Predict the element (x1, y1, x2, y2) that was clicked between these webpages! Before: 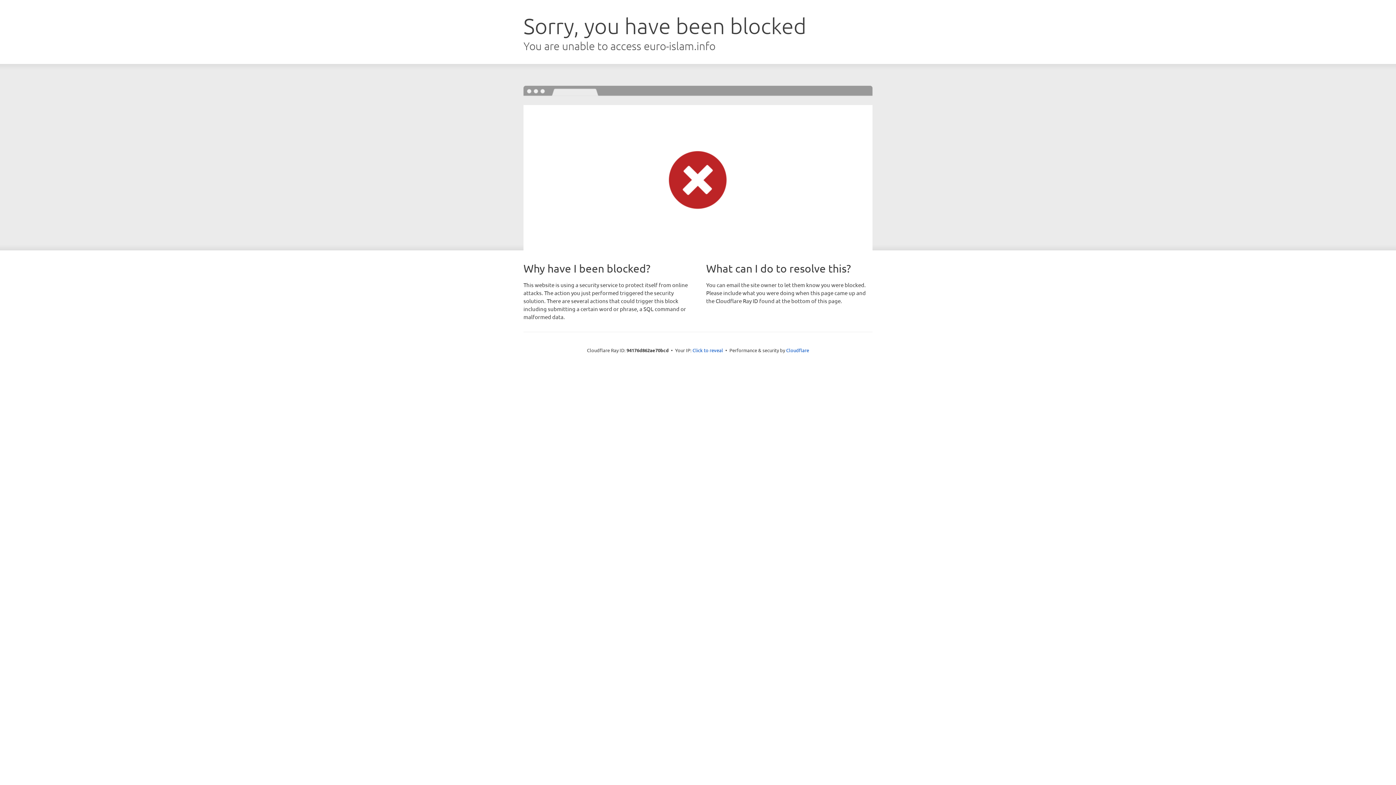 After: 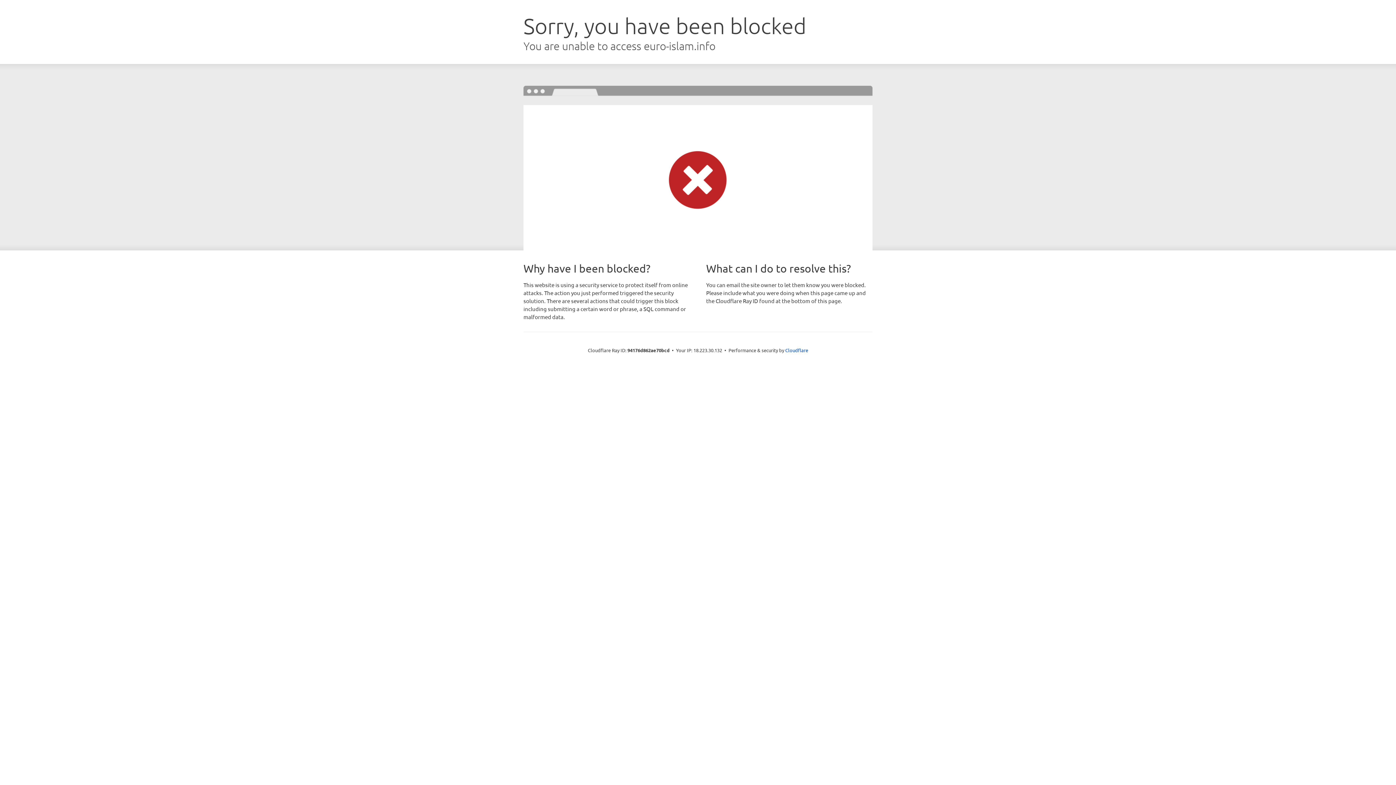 Action: label: Click to reveal bbox: (692, 346, 723, 353)